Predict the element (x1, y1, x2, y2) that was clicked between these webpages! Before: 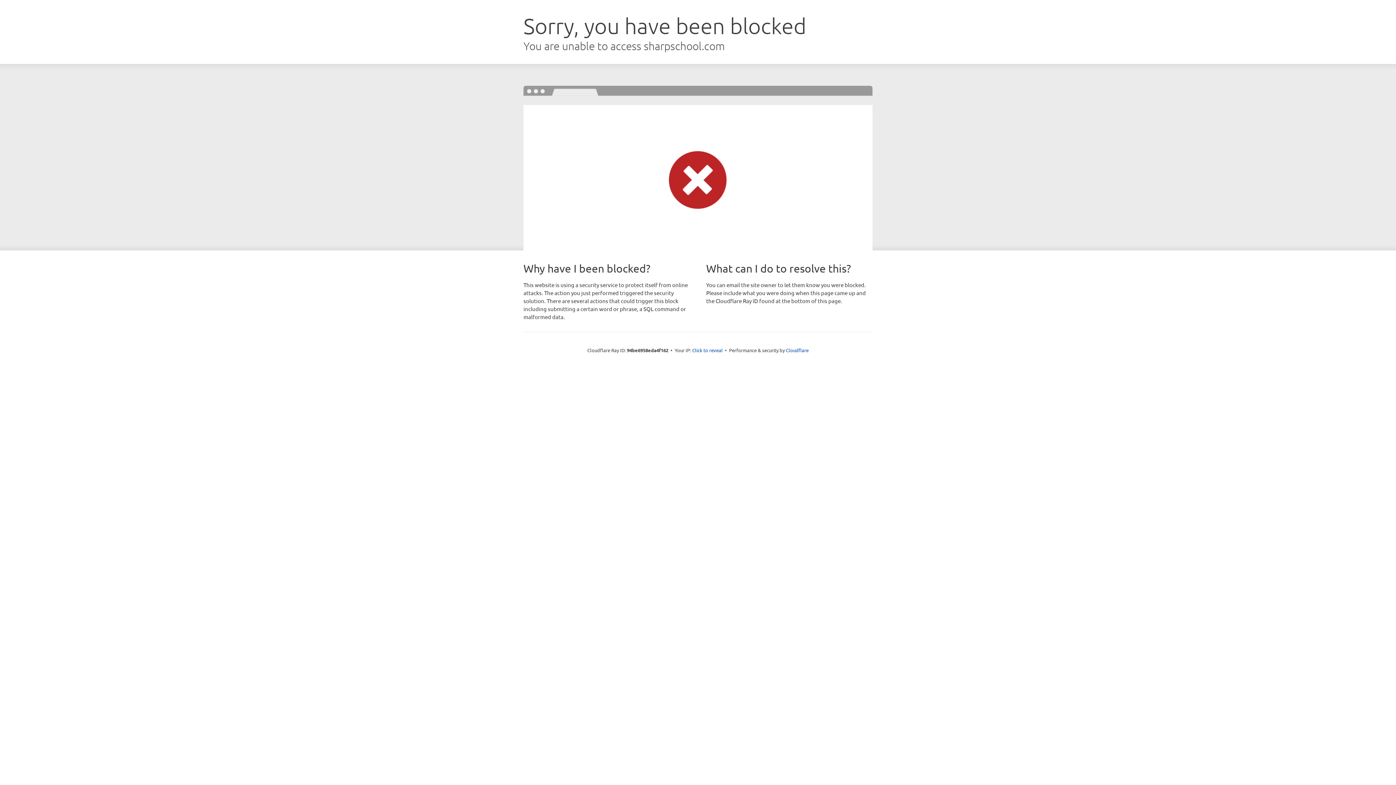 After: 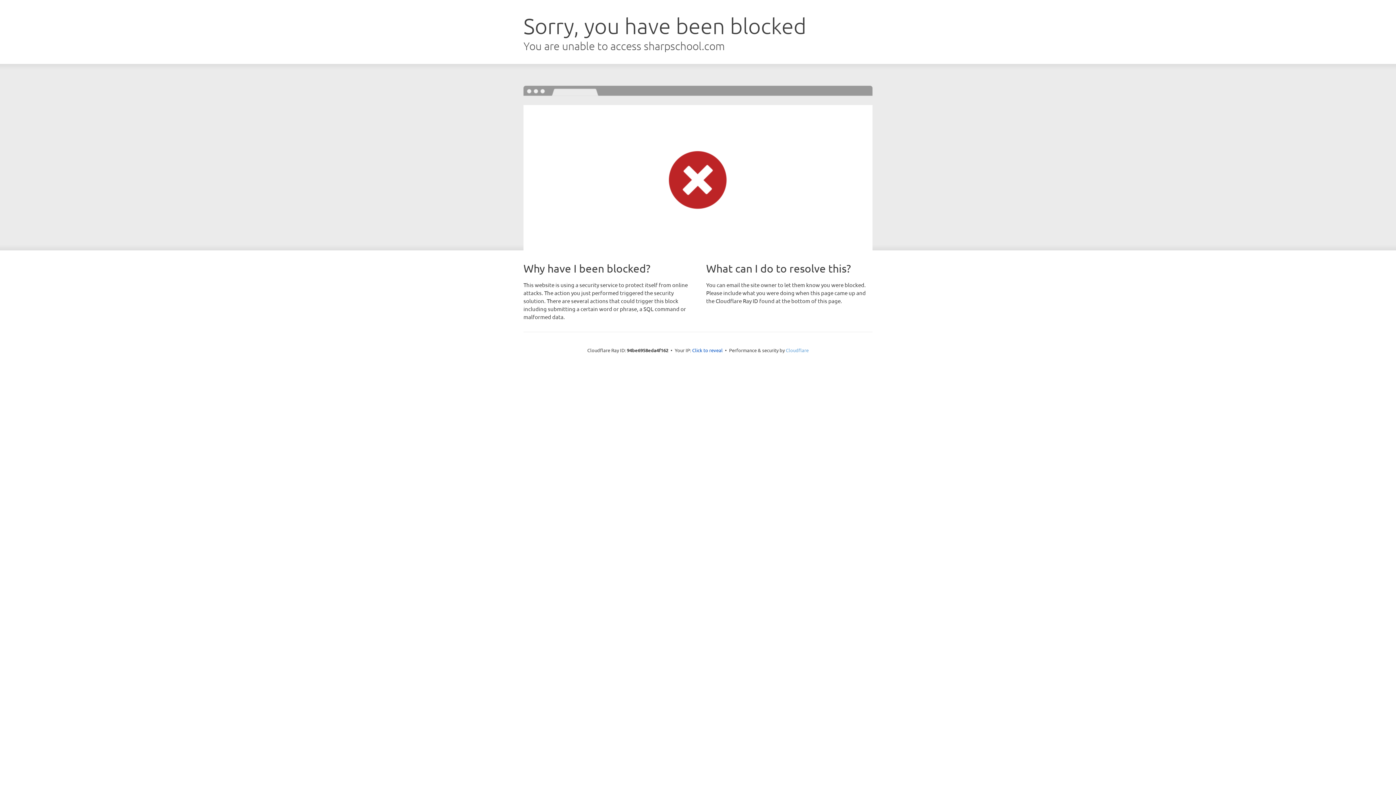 Action: bbox: (786, 347, 808, 353) label: Cloudflare